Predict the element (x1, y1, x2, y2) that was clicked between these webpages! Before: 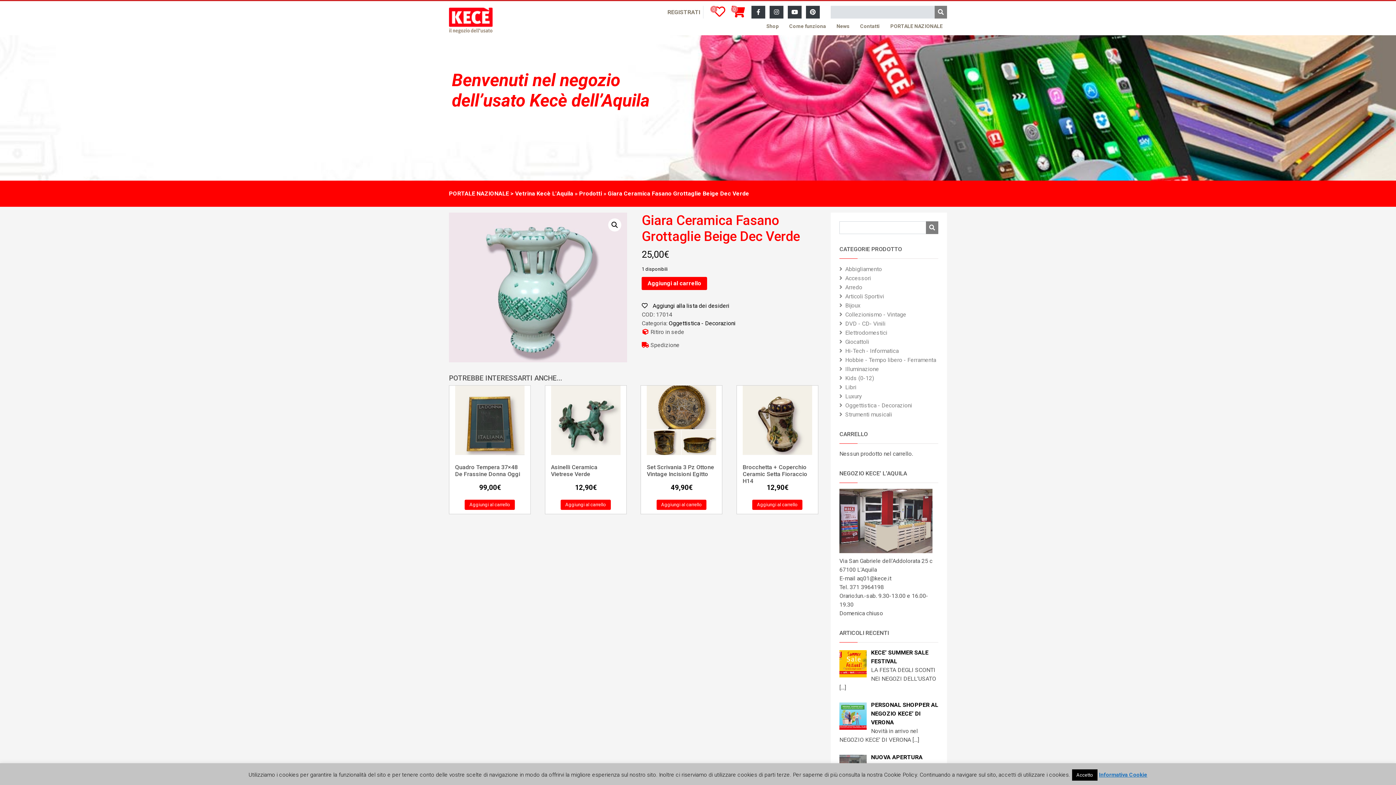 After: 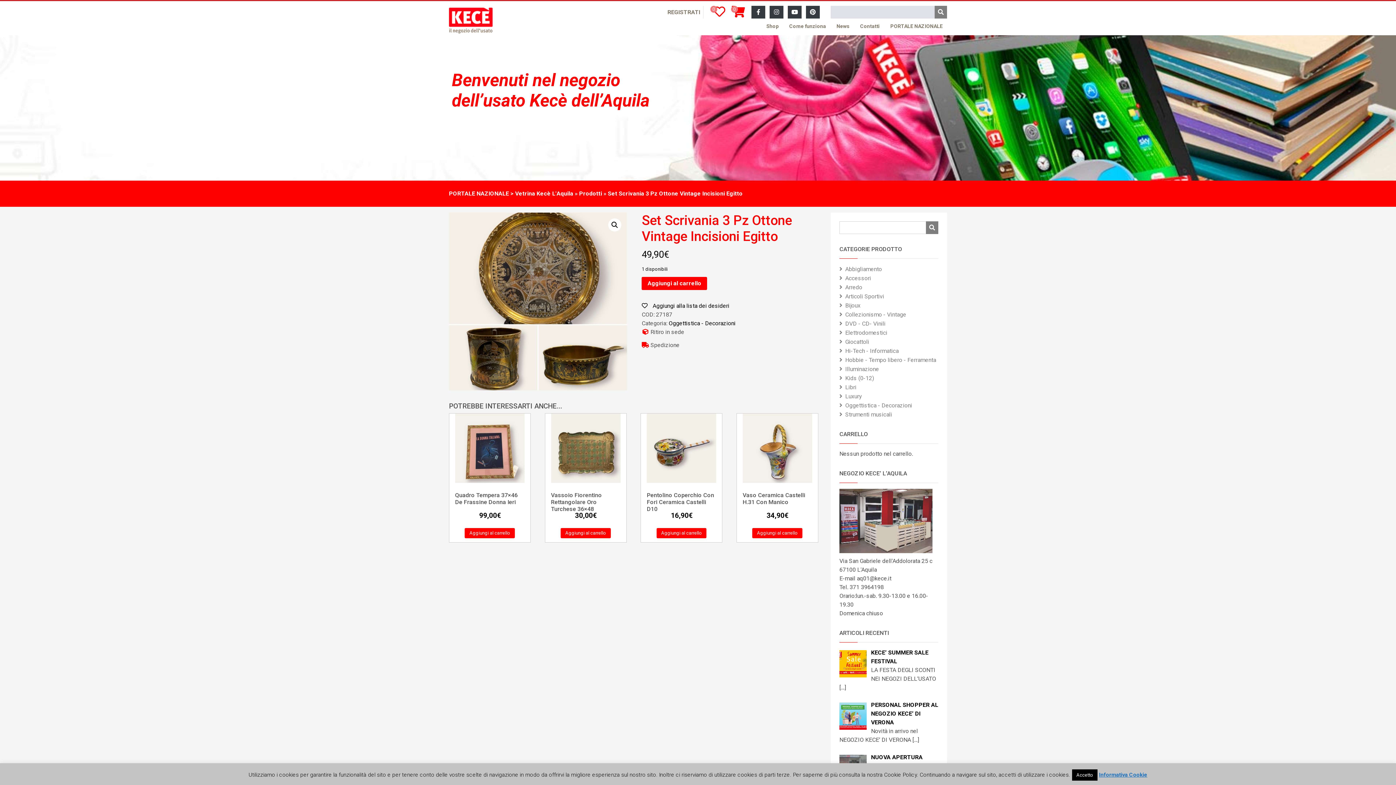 Action: bbox: (647, 385, 716, 492) label: Set Scrivania 3 Pz Ottone Vintage Incisioni Egitto
49,90€